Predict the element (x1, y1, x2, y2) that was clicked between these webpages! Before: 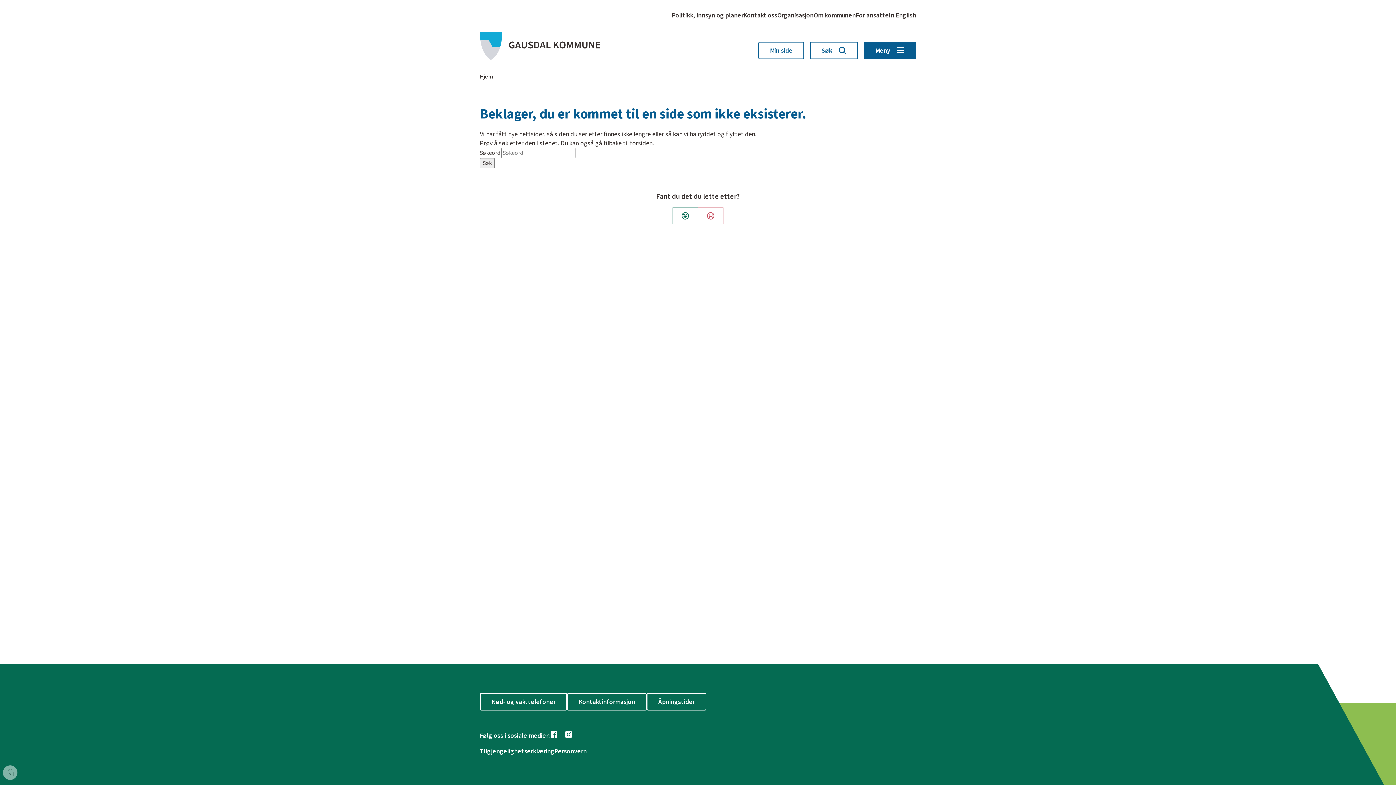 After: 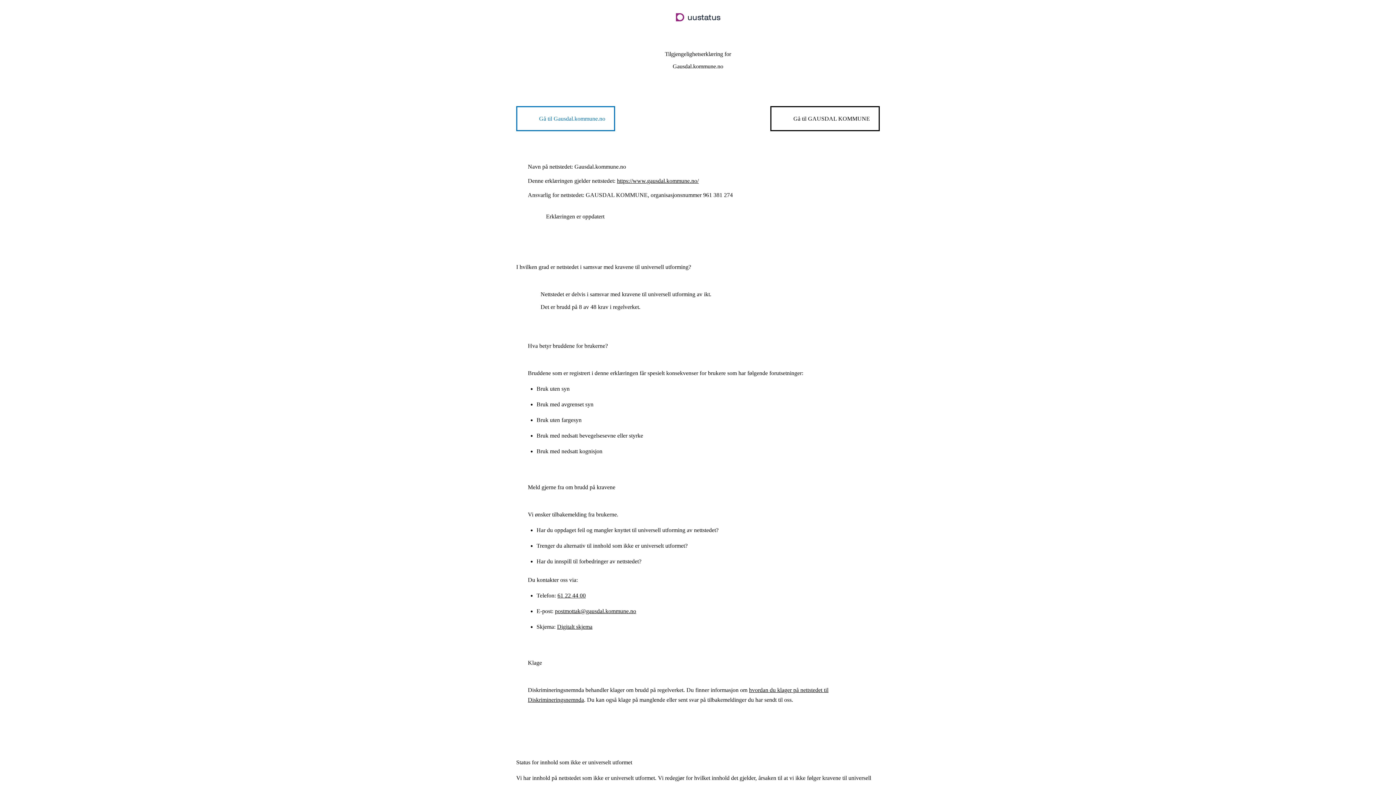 Action: bbox: (480, 747, 554, 756) label: Tilgjengelighetserklæring